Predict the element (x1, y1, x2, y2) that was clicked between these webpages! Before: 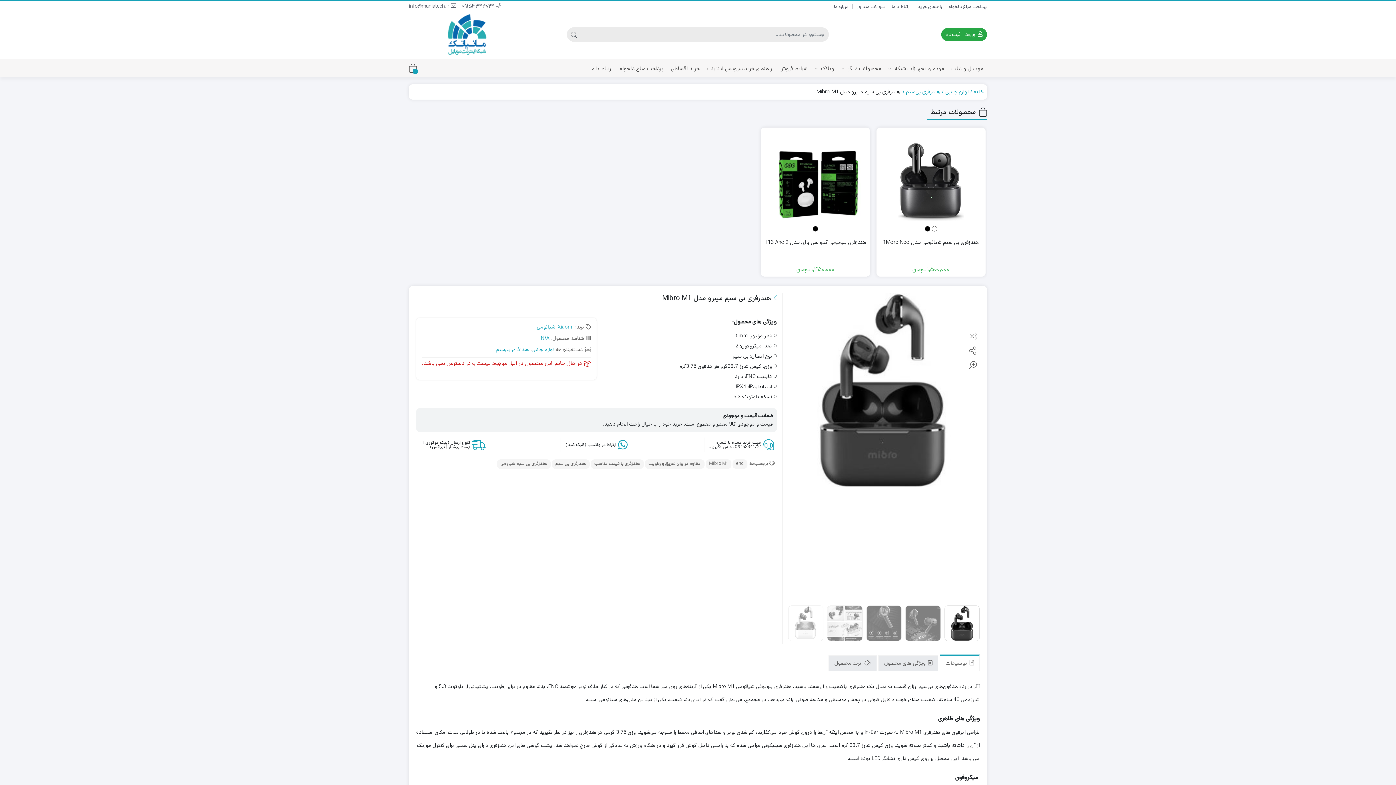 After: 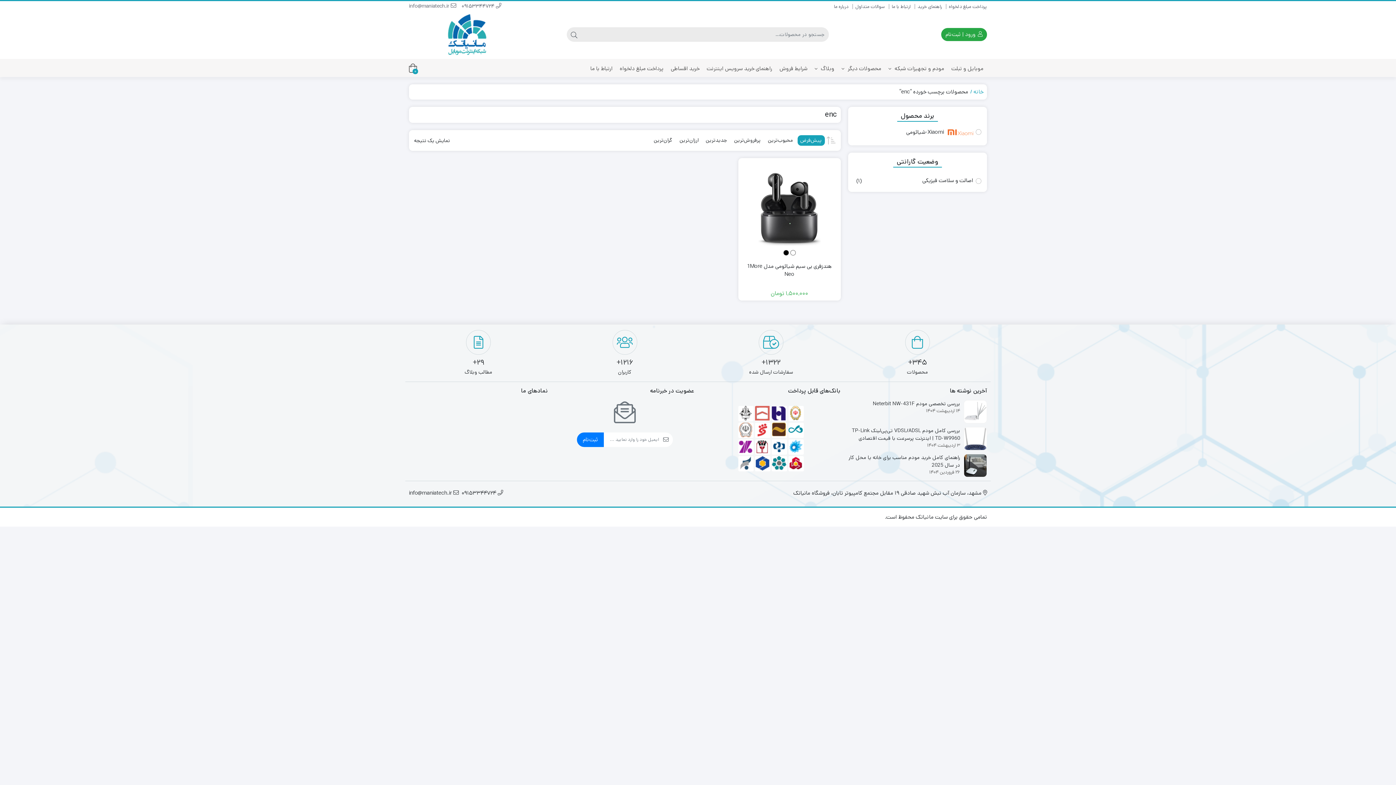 Action: bbox: (732, 459, 747, 469) label: enc